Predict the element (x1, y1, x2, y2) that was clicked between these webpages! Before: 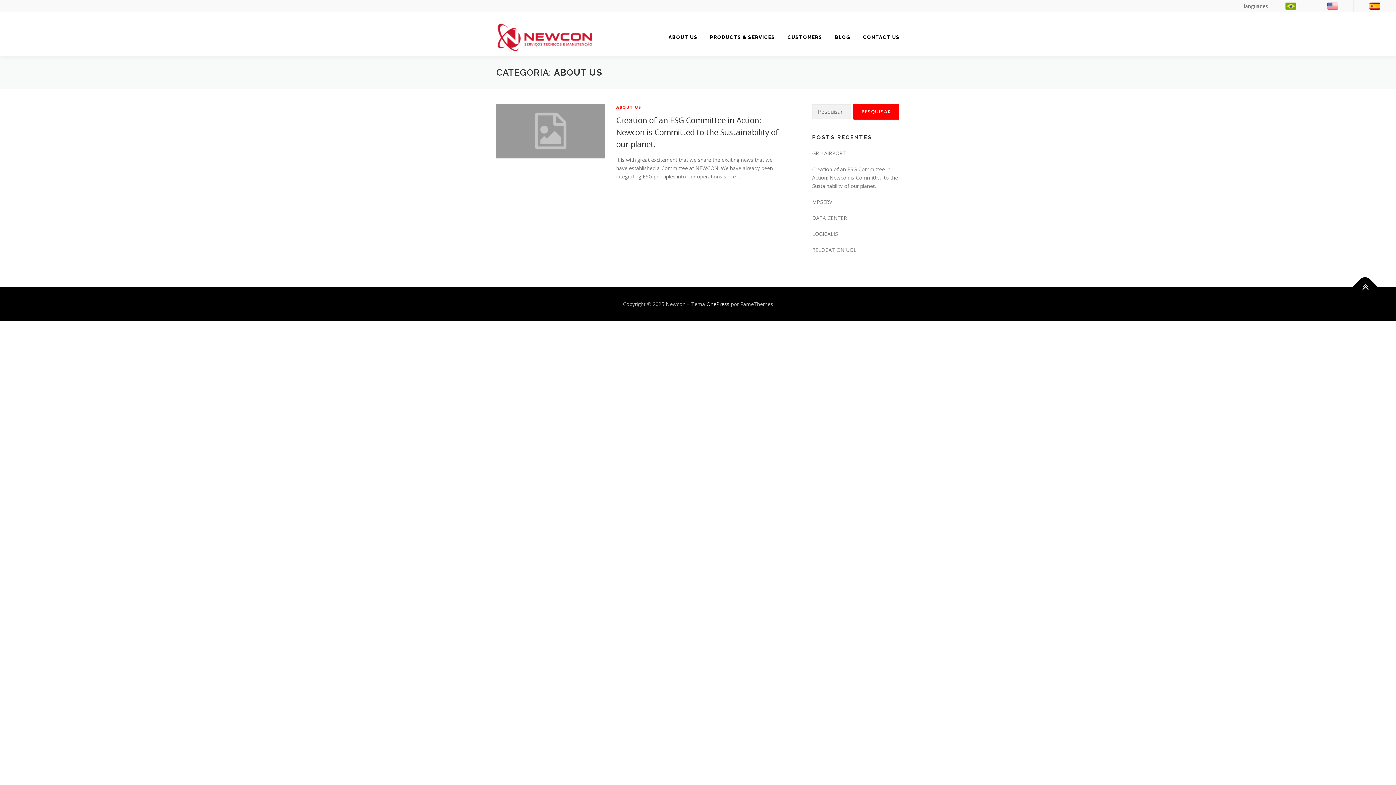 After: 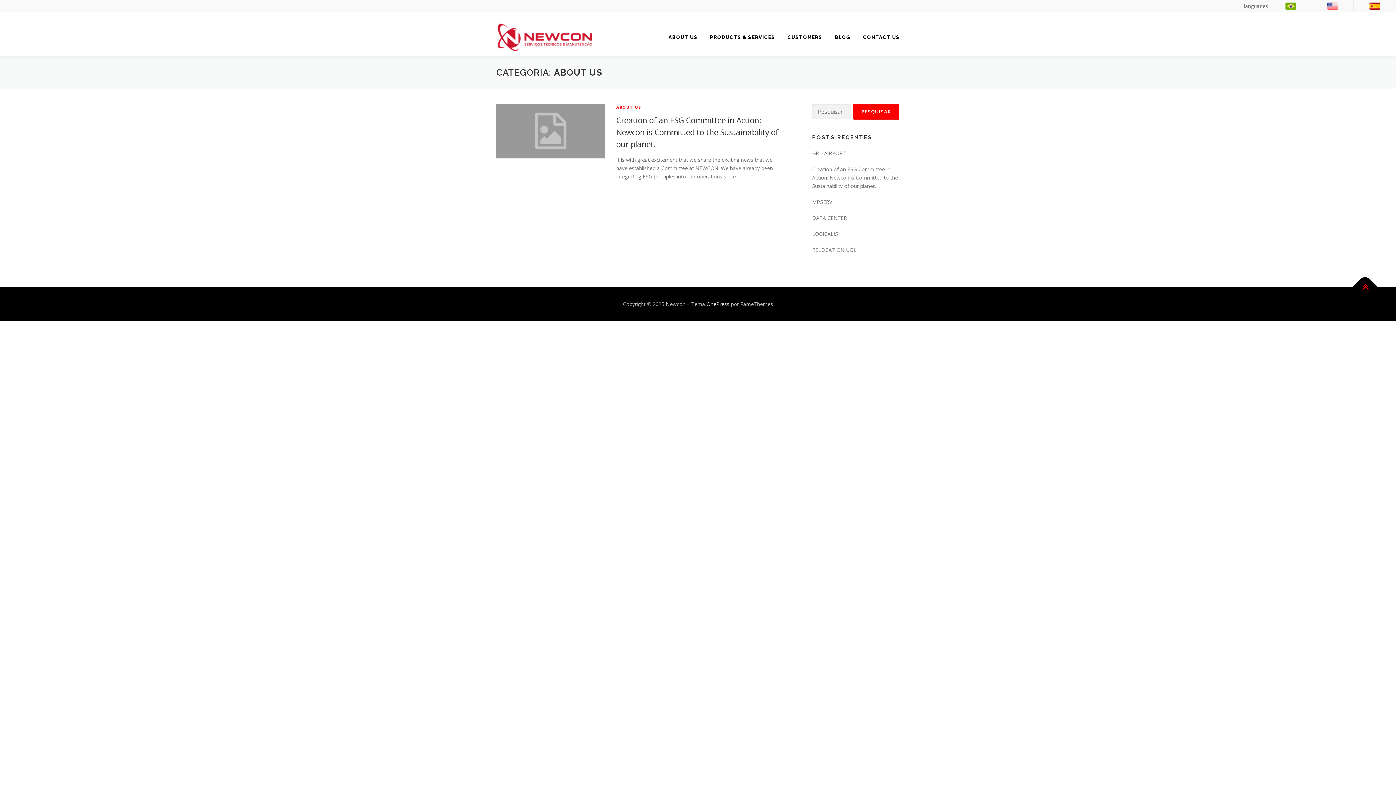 Action: bbox: (1352, 274, 1378, 300)